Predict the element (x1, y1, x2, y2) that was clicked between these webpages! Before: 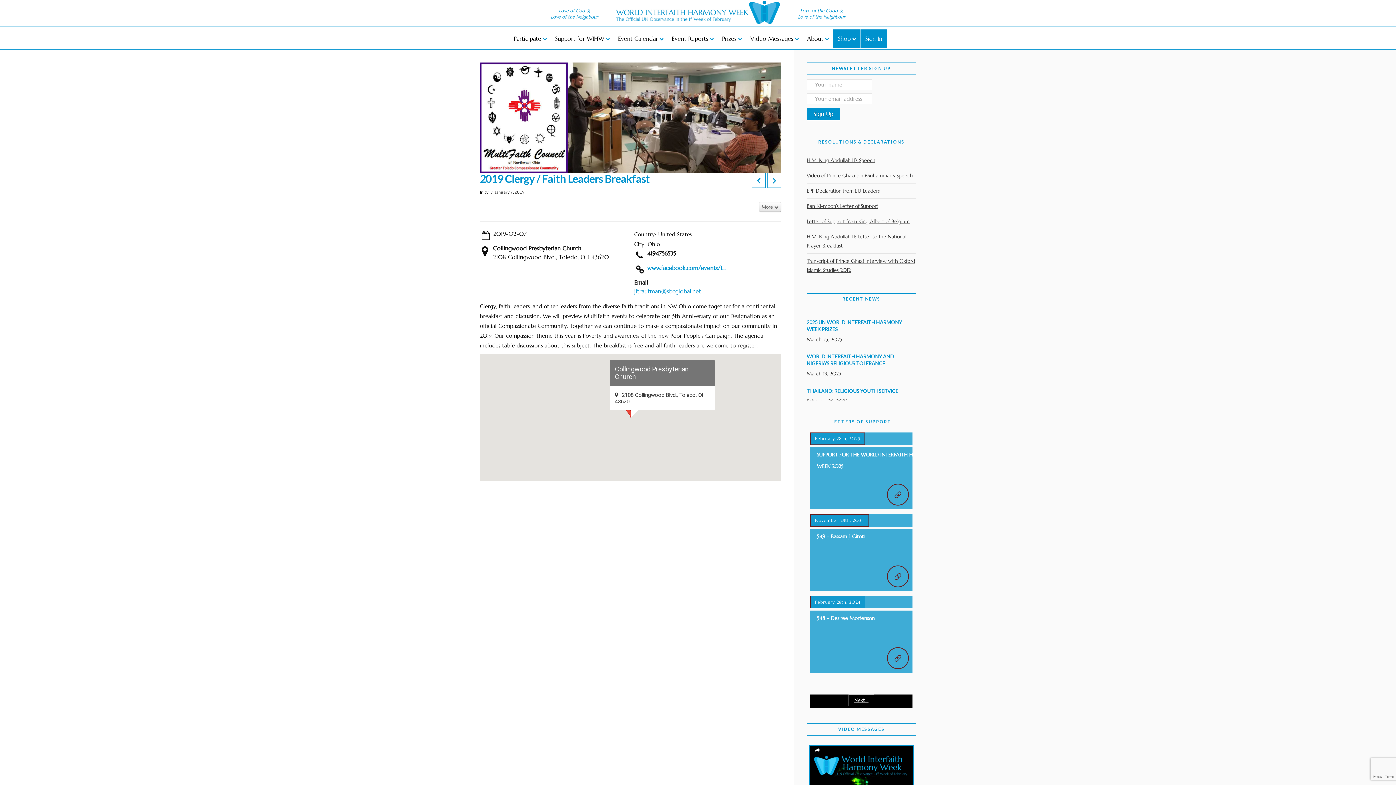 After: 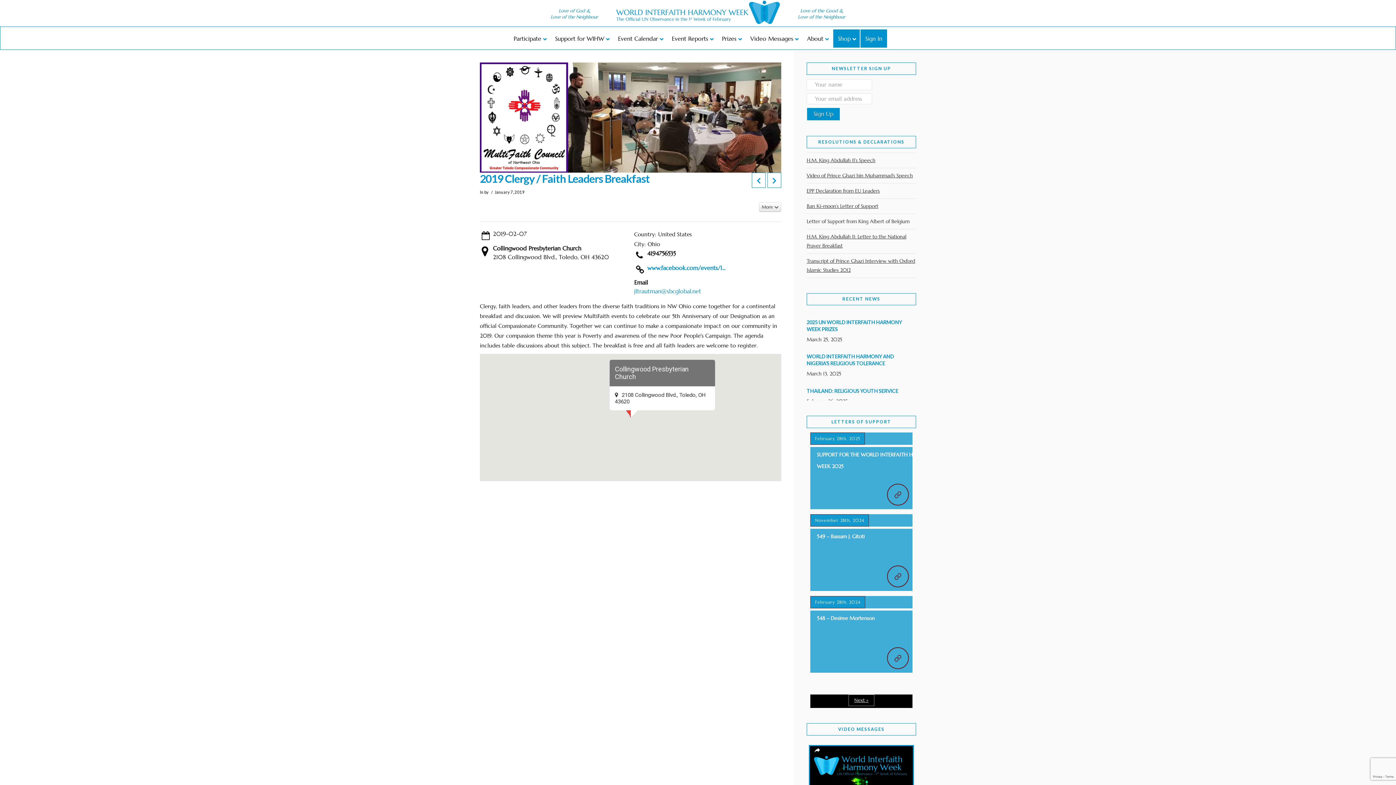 Action: bbox: (806, 214, 909, 228) label: Letter of Support from King Albert of Belgium